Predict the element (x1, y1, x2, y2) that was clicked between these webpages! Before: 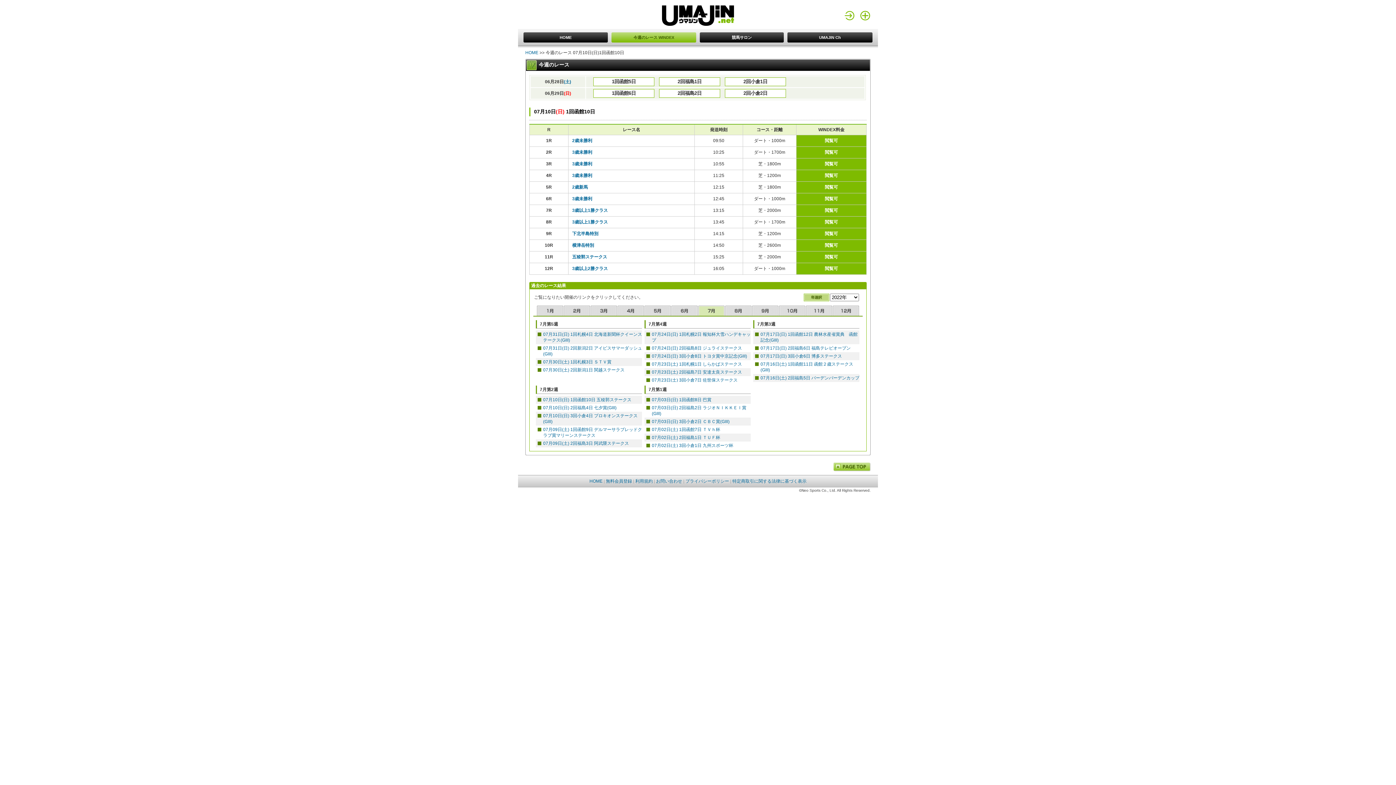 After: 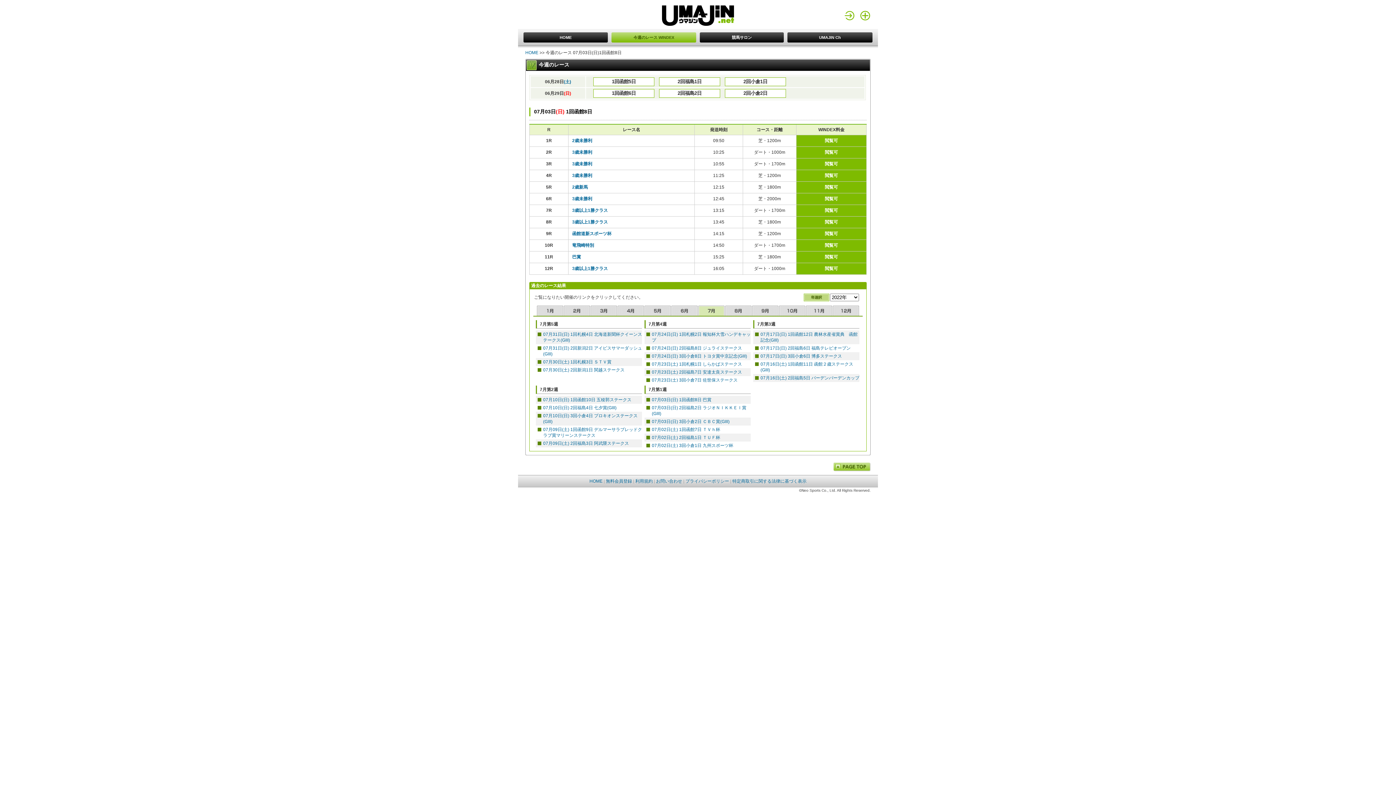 Action: bbox: (652, 397, 711, 402) label: 07月03日(日) 1回函館8日 巴賞